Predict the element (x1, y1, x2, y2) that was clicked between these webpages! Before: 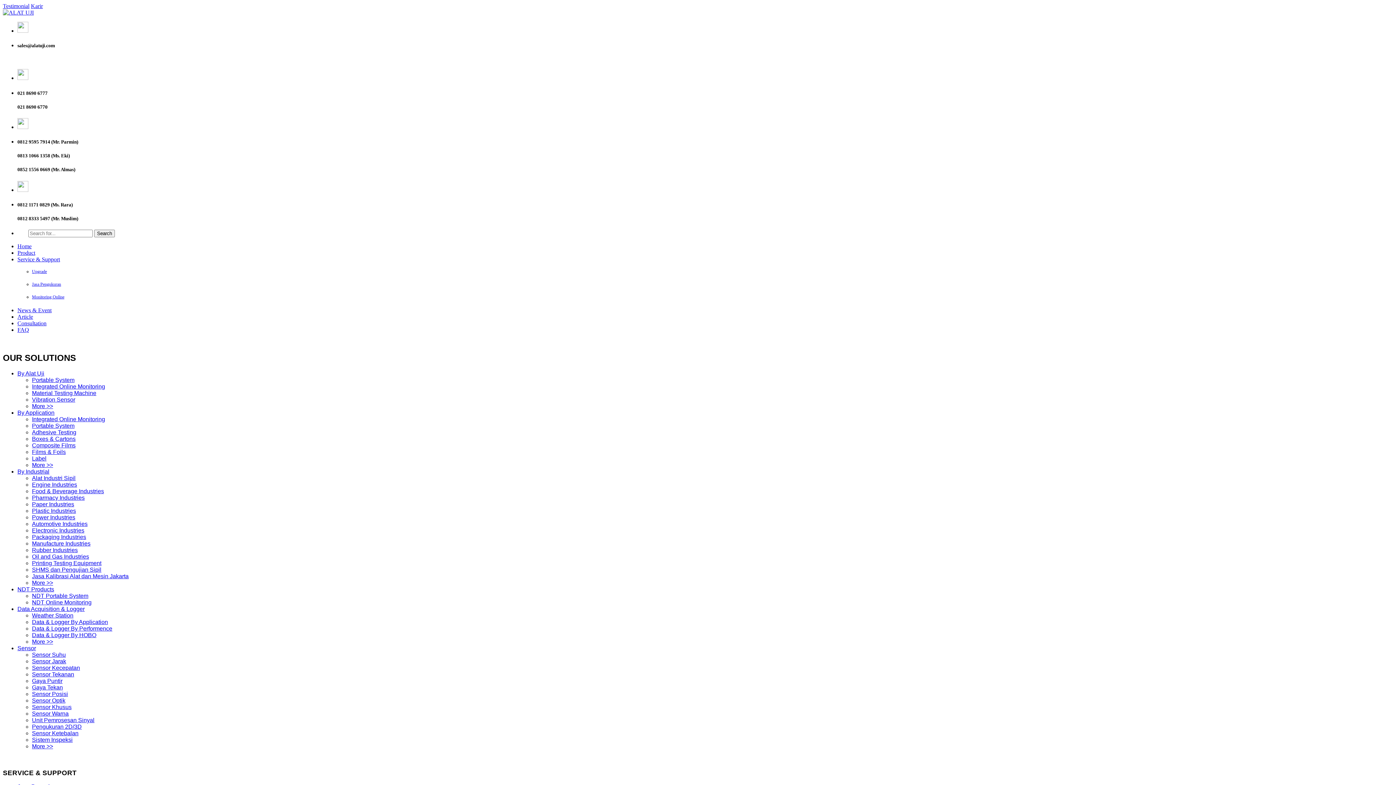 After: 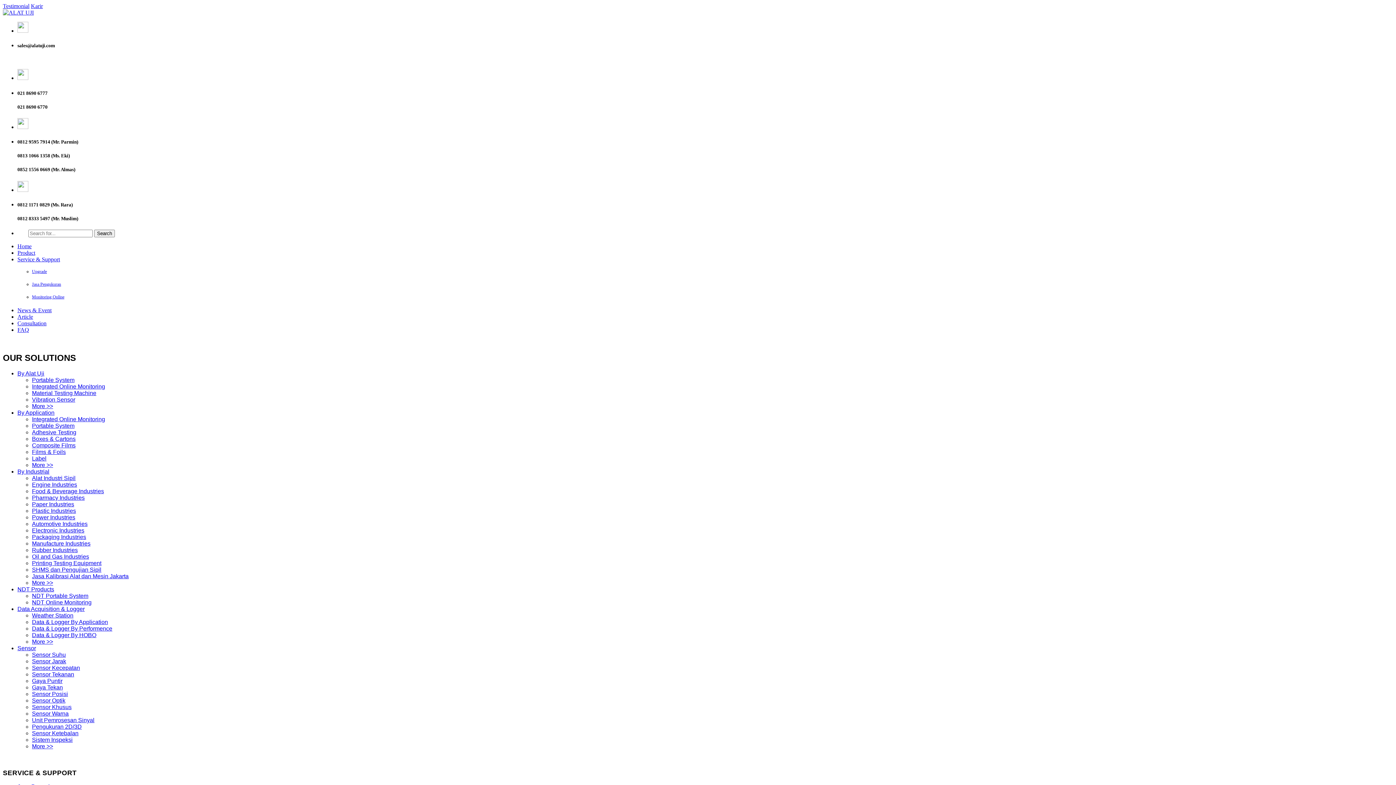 Action: bbox: (32, 527, 84, 533) label: Electronic Industries